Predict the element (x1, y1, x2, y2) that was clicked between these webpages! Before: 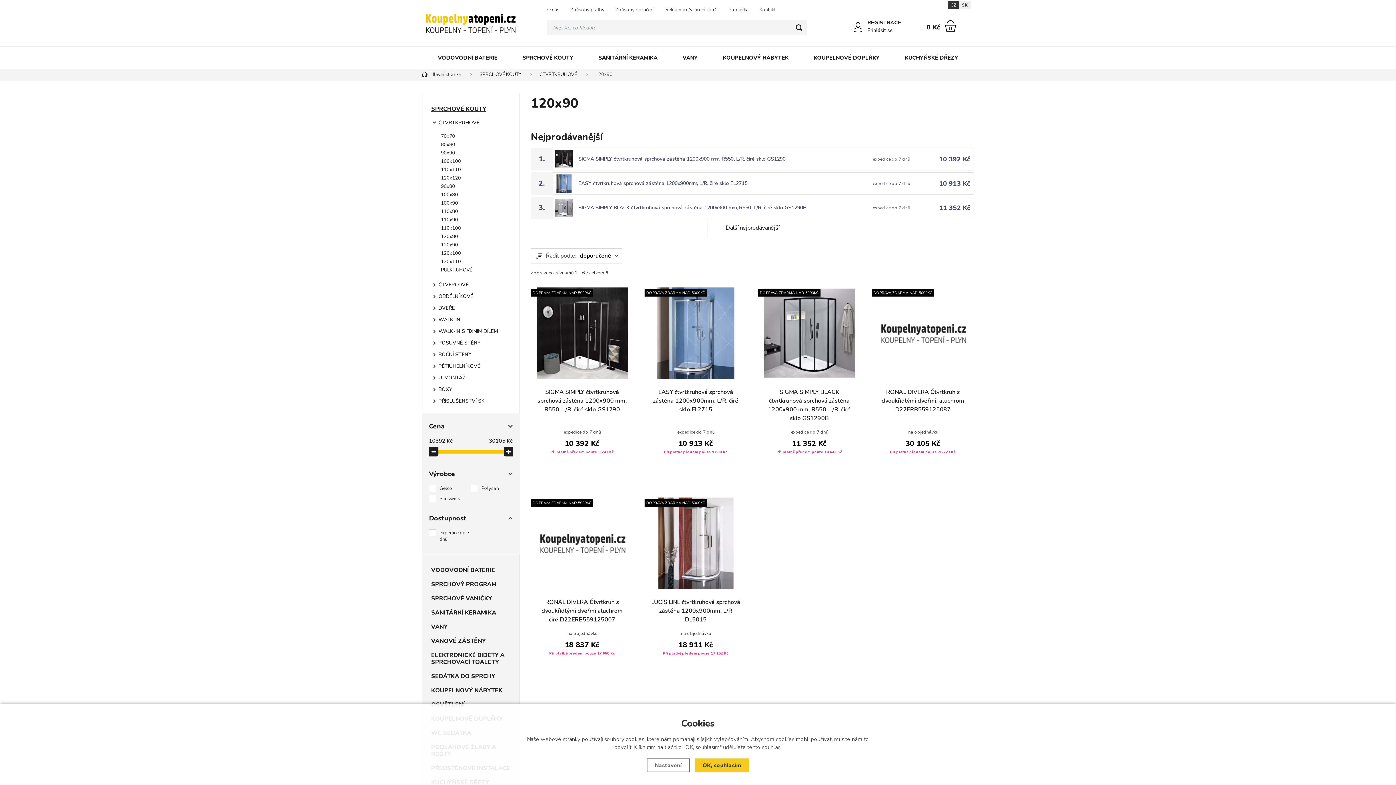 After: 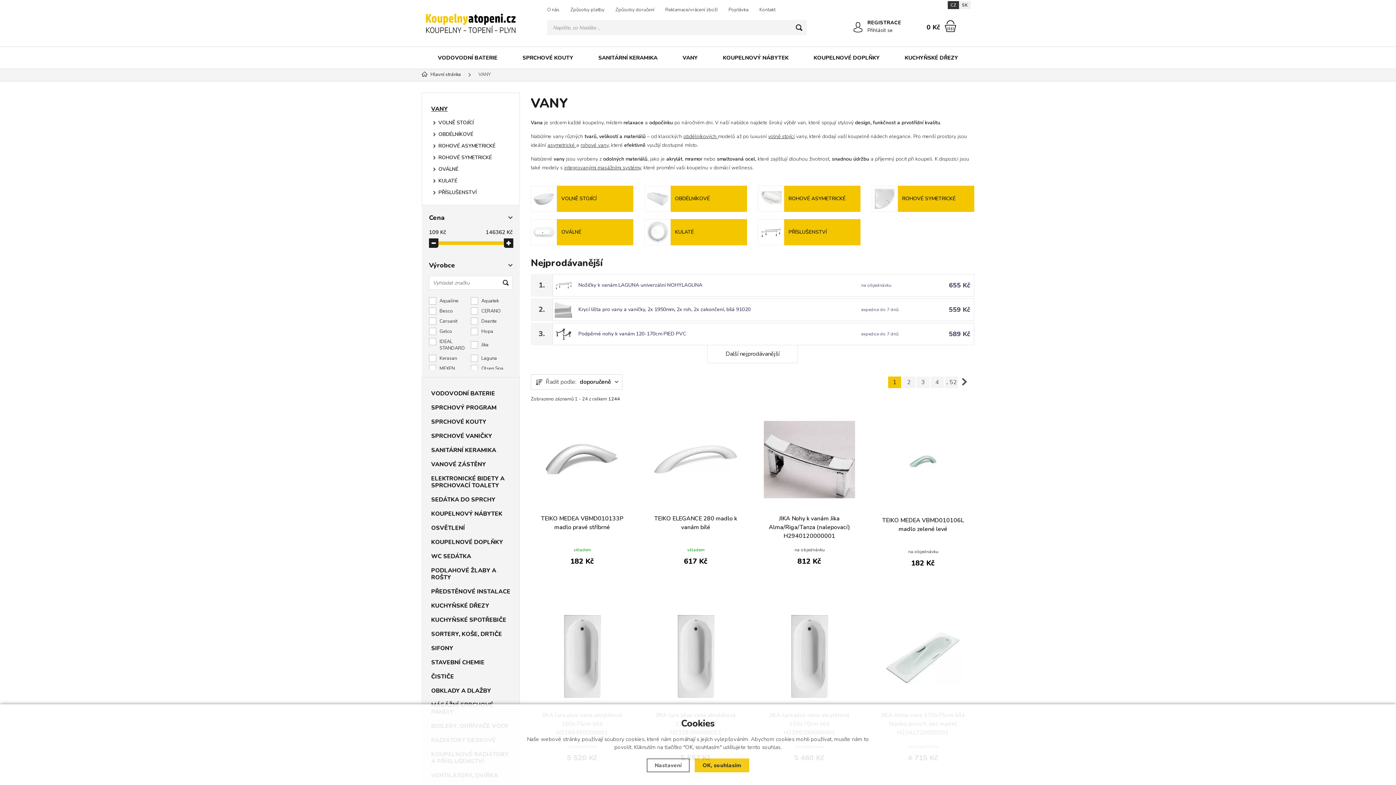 Action: bbox: (427, 621, 514, 633) label: VANY